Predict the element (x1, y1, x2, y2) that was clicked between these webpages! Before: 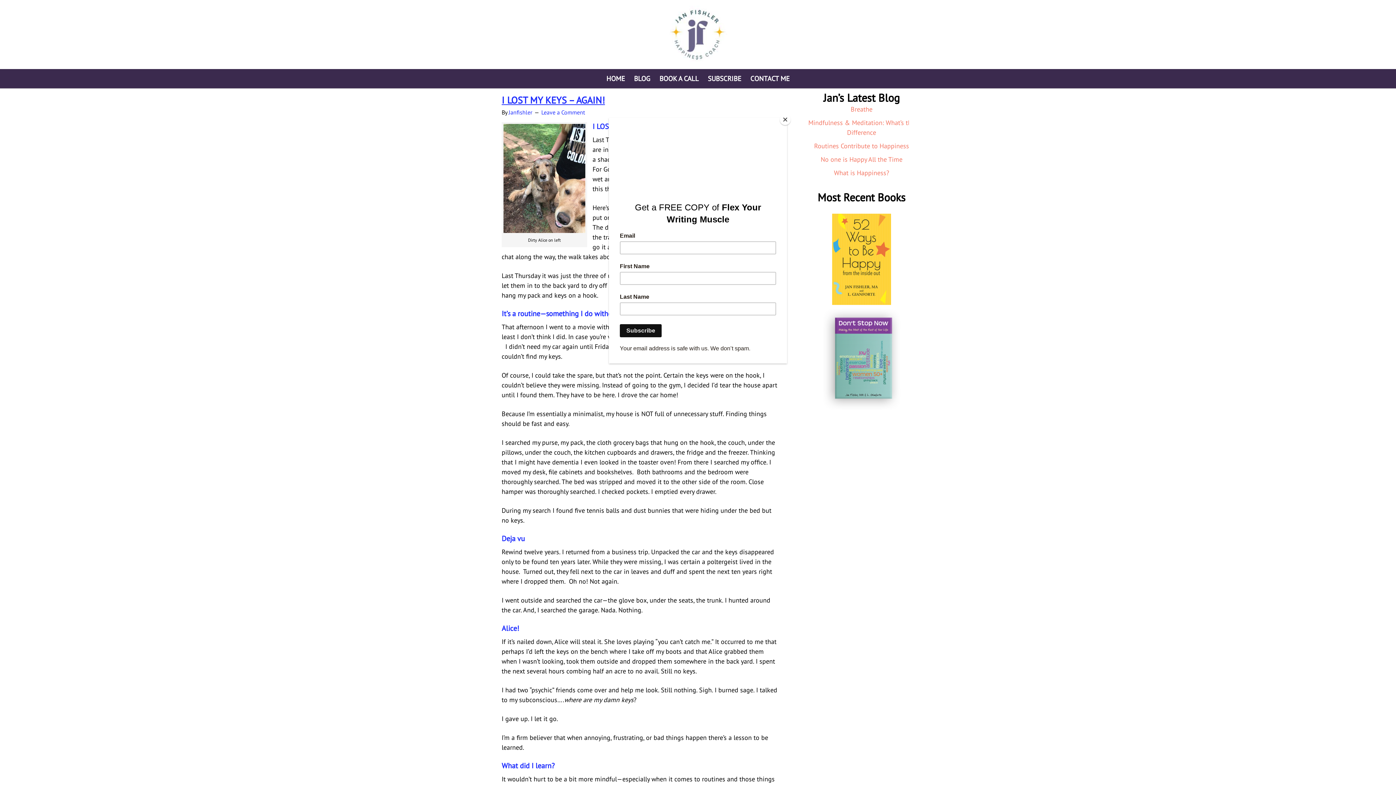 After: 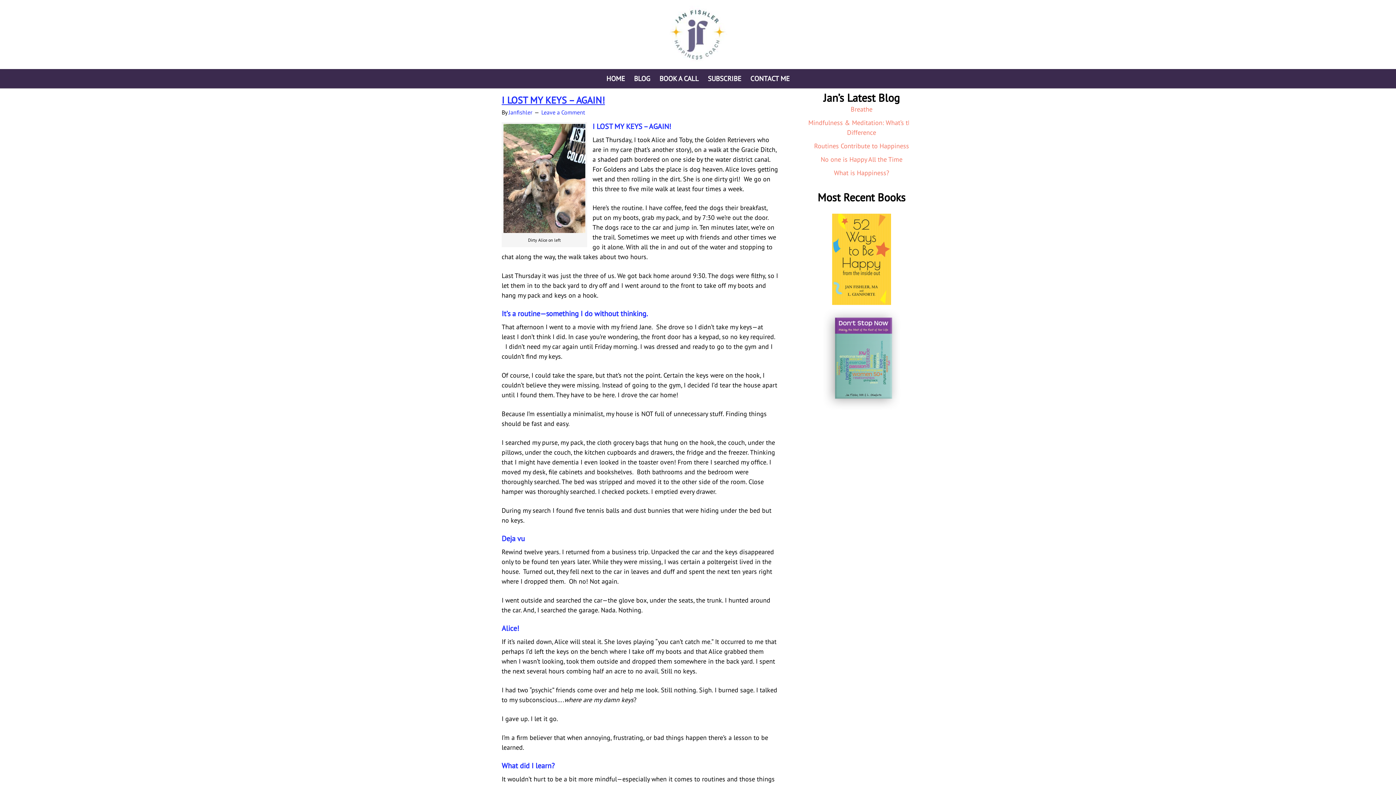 Action: label: Close bbox: (780, 114, 790, 125)